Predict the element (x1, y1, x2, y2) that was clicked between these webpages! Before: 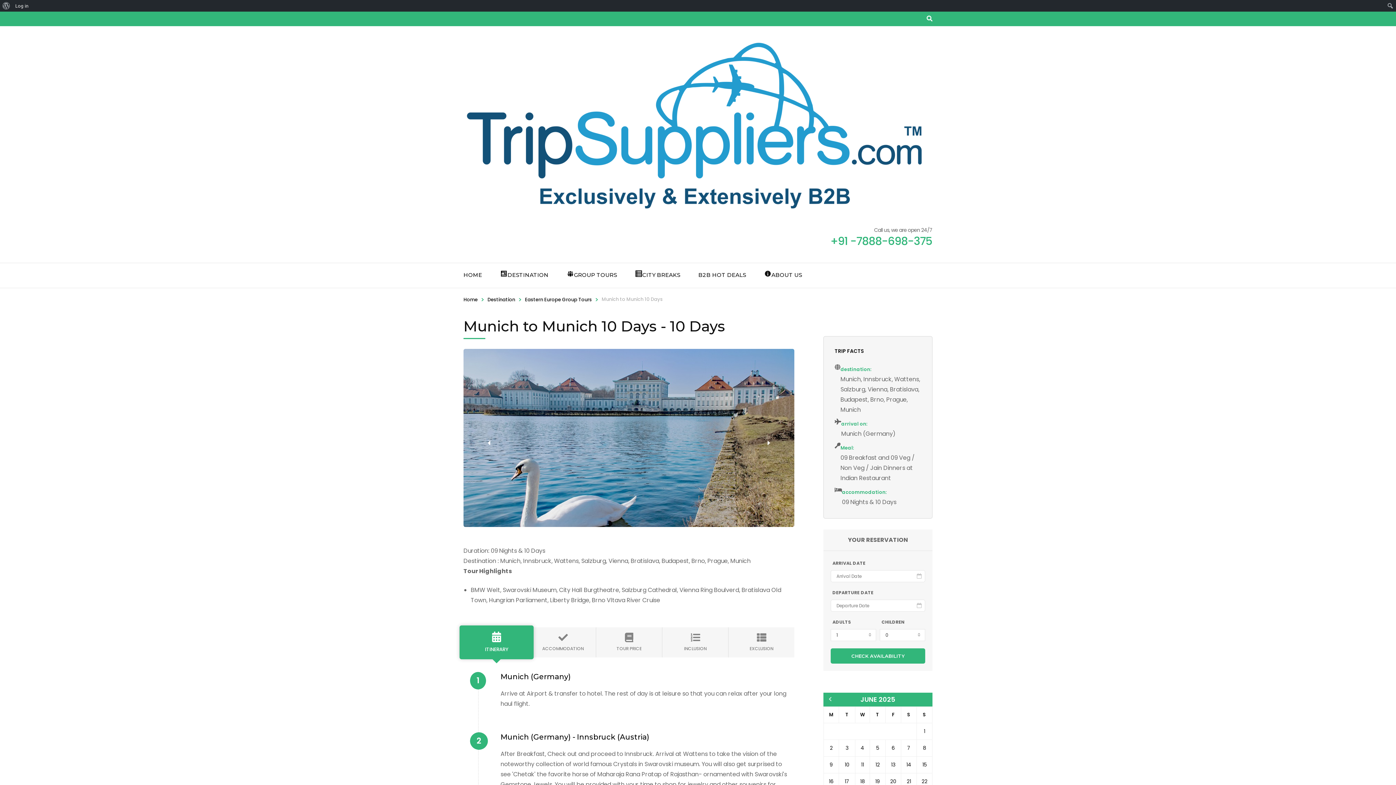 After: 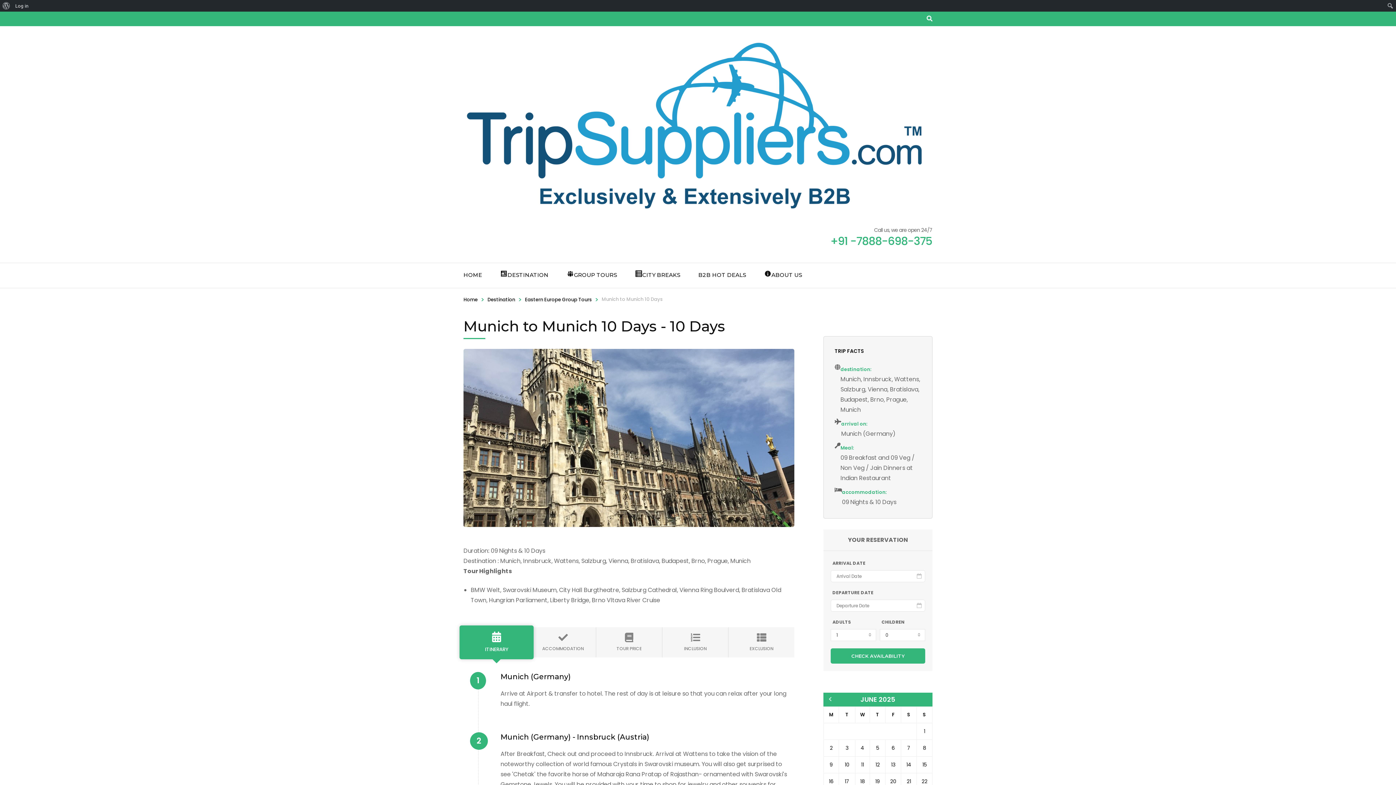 Action: bbox: (459, 625, 533, 659) label: ITINERARY